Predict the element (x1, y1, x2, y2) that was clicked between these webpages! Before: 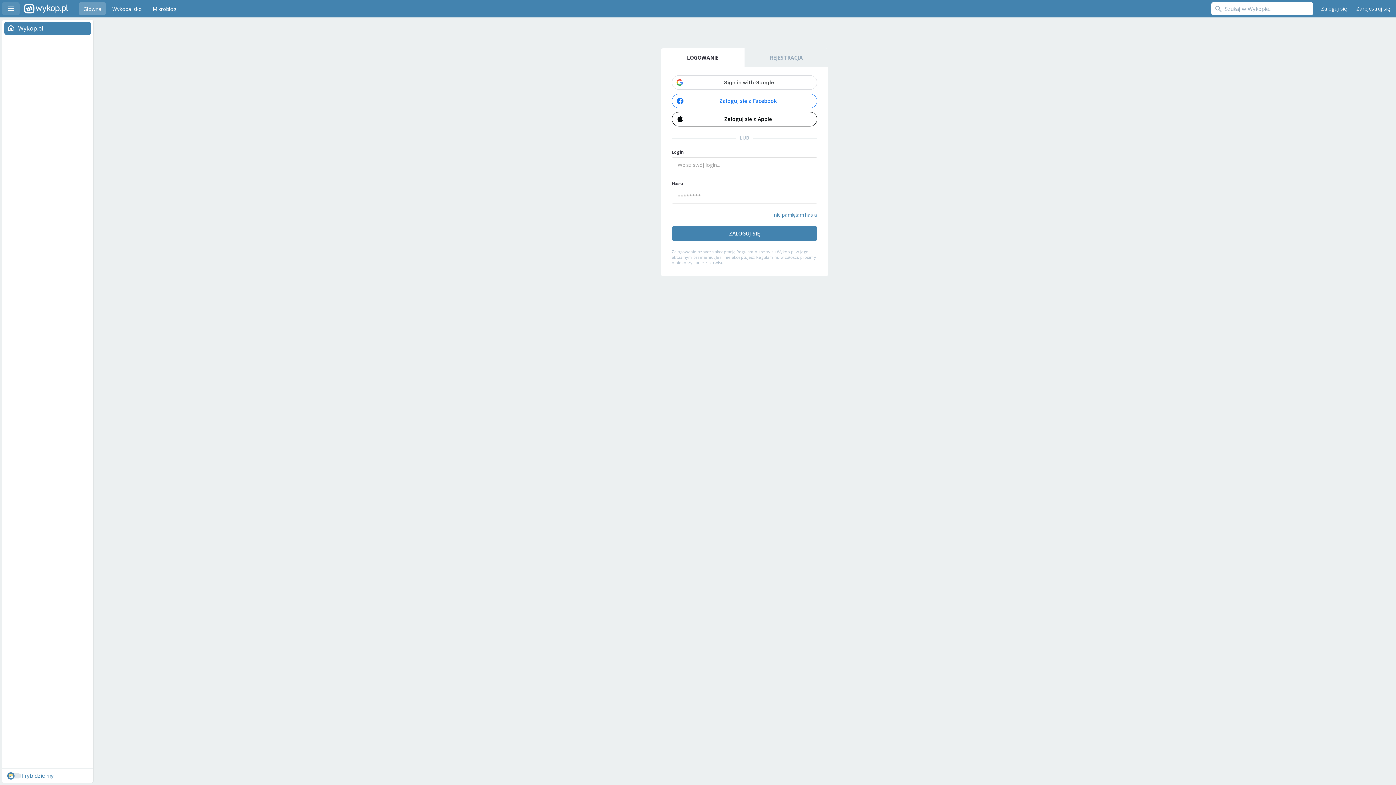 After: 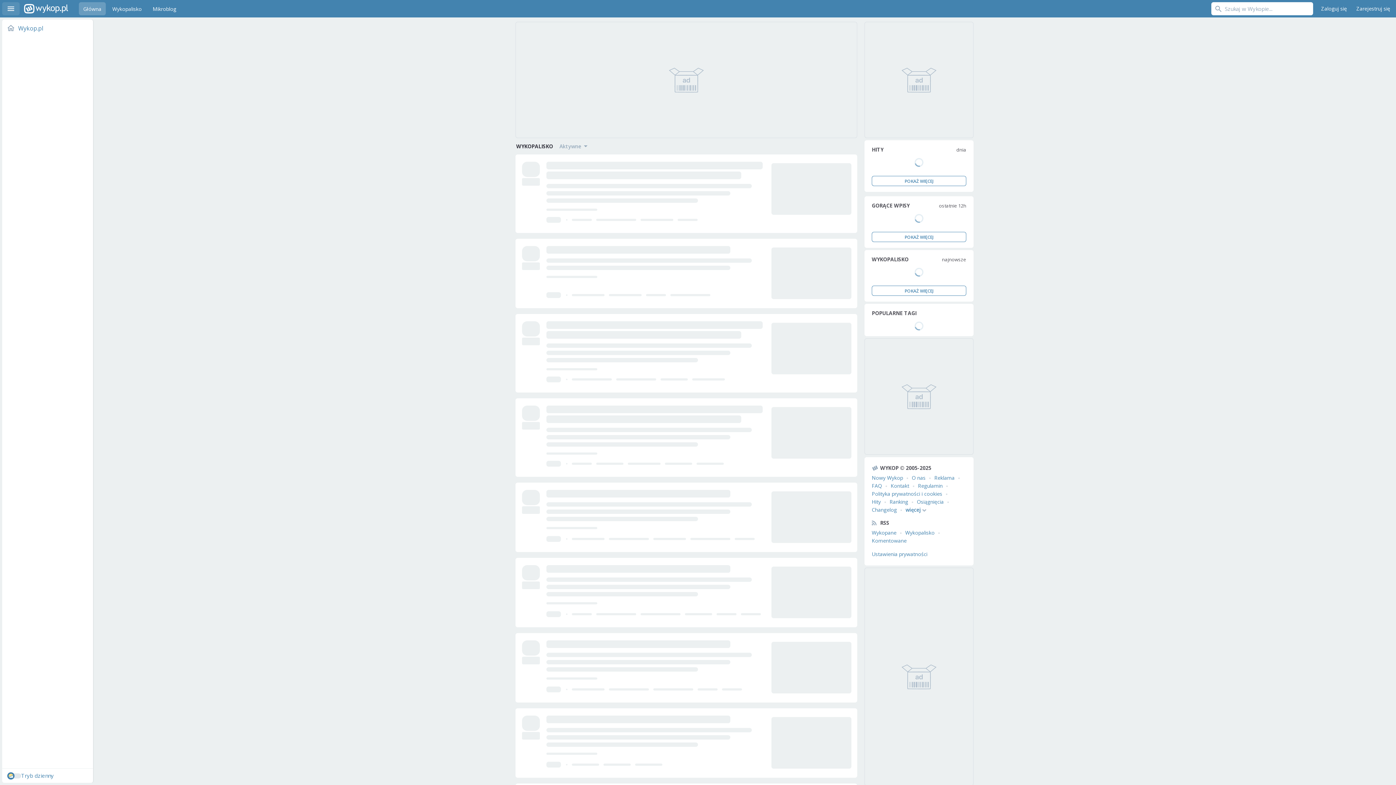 Action: bbox: (108, 2, 146, 15) label: Wykopalisko